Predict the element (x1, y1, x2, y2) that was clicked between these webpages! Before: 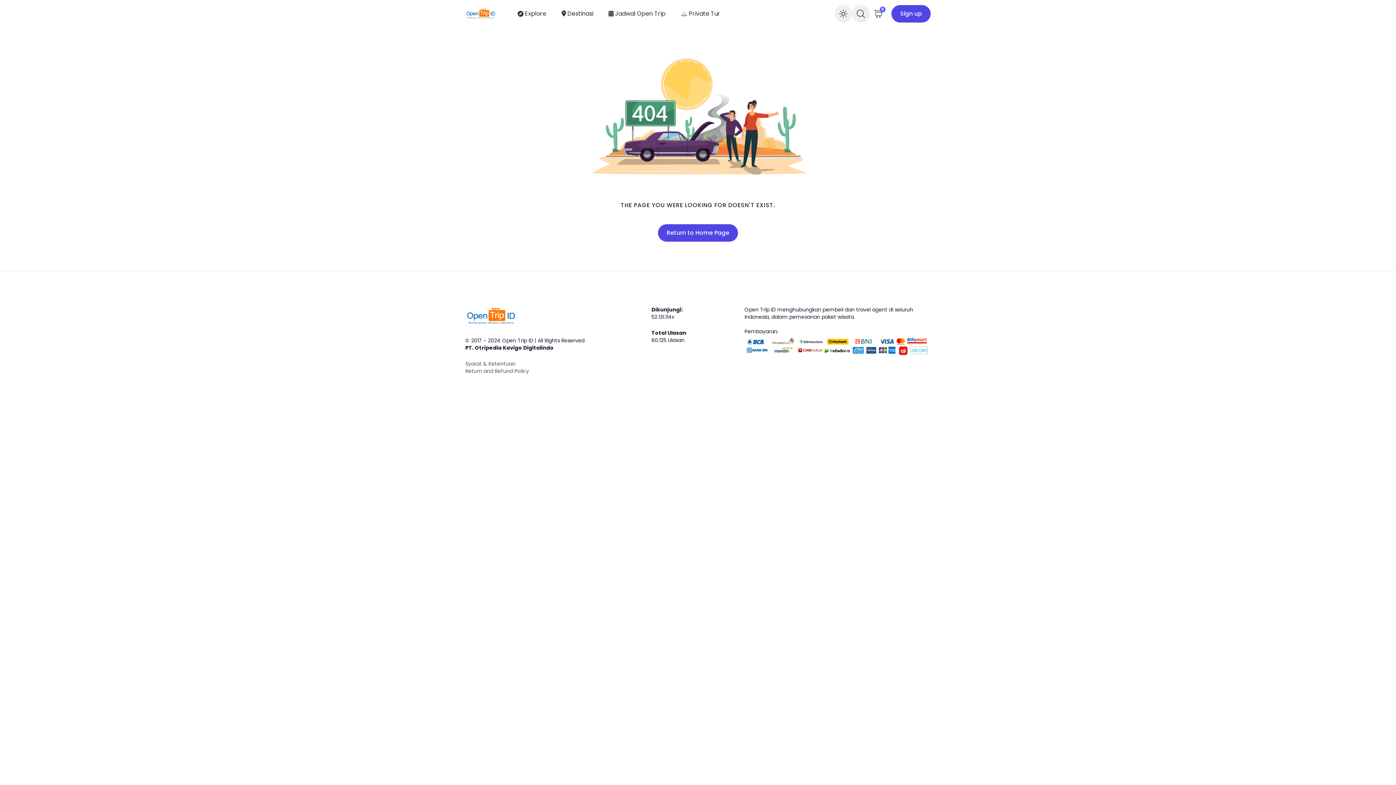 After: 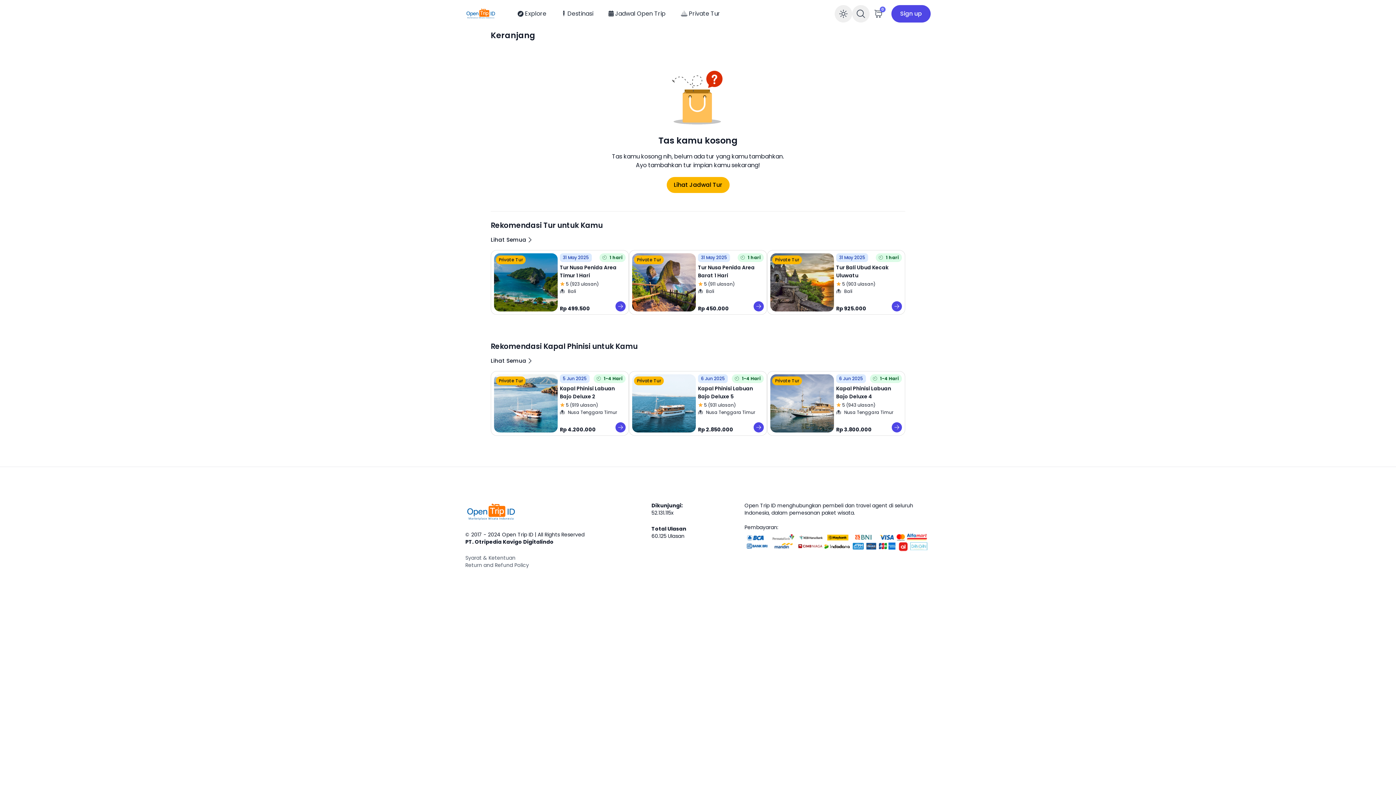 Action: label: 0 bbox: (869, 5, 887, 22)